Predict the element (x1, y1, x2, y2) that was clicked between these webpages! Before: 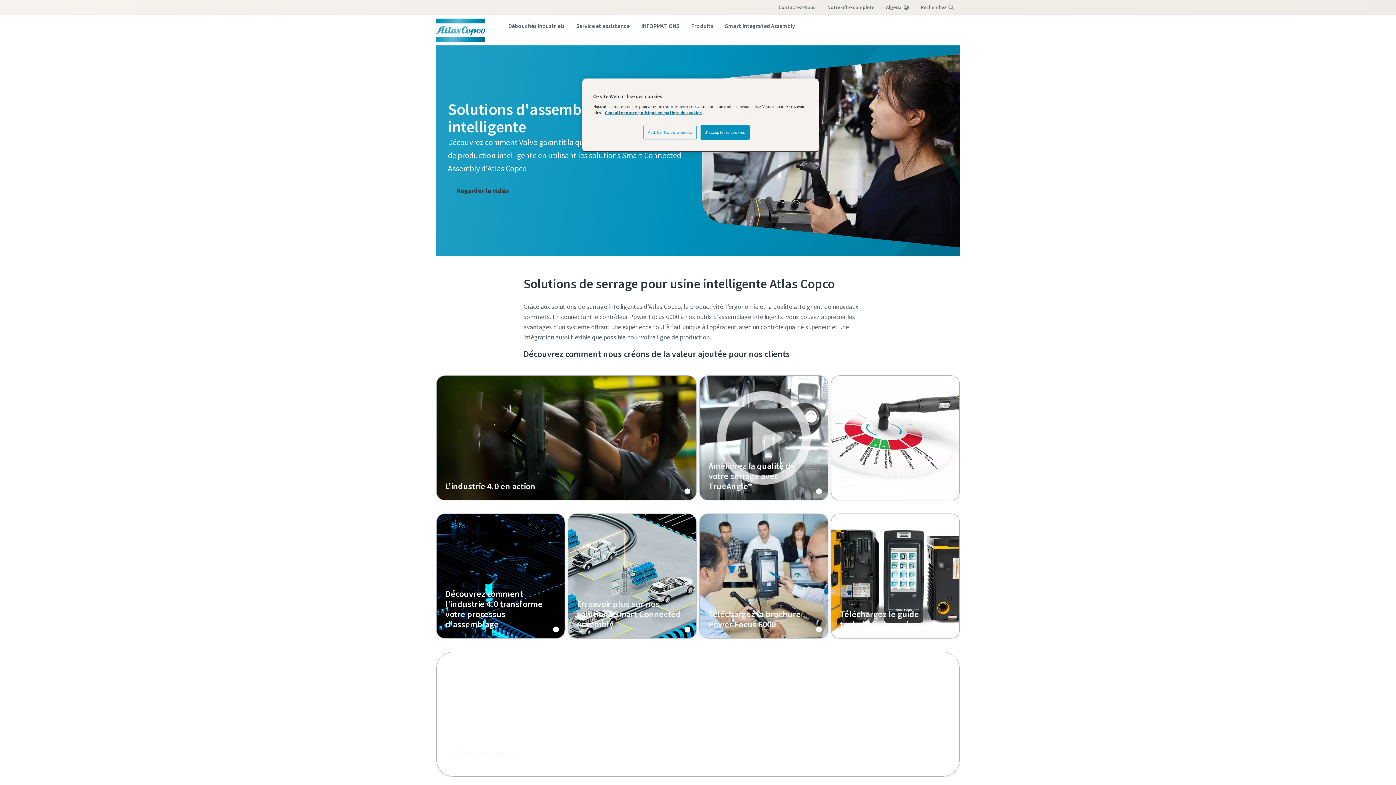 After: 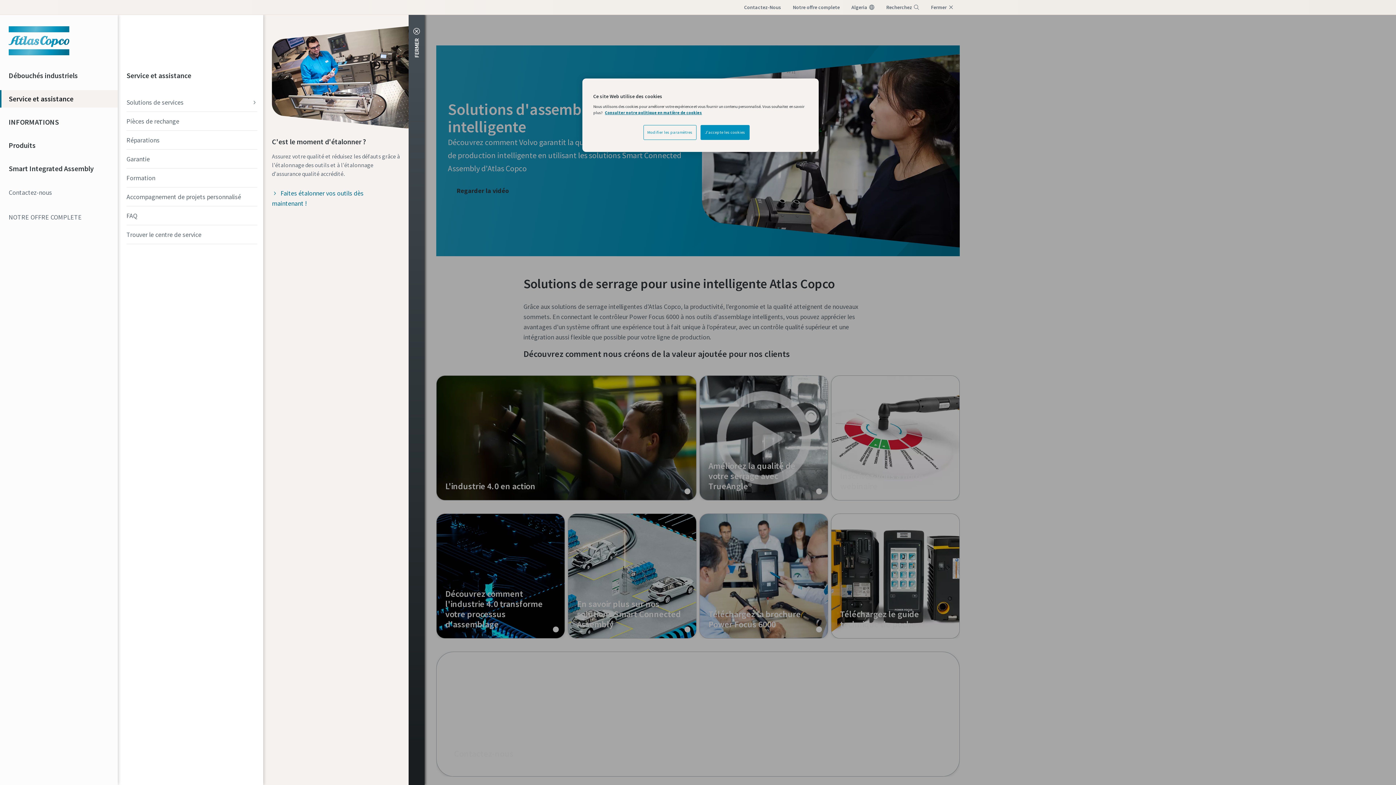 Action: label: Service et assistance bbox: (570, 18, 635, 34)